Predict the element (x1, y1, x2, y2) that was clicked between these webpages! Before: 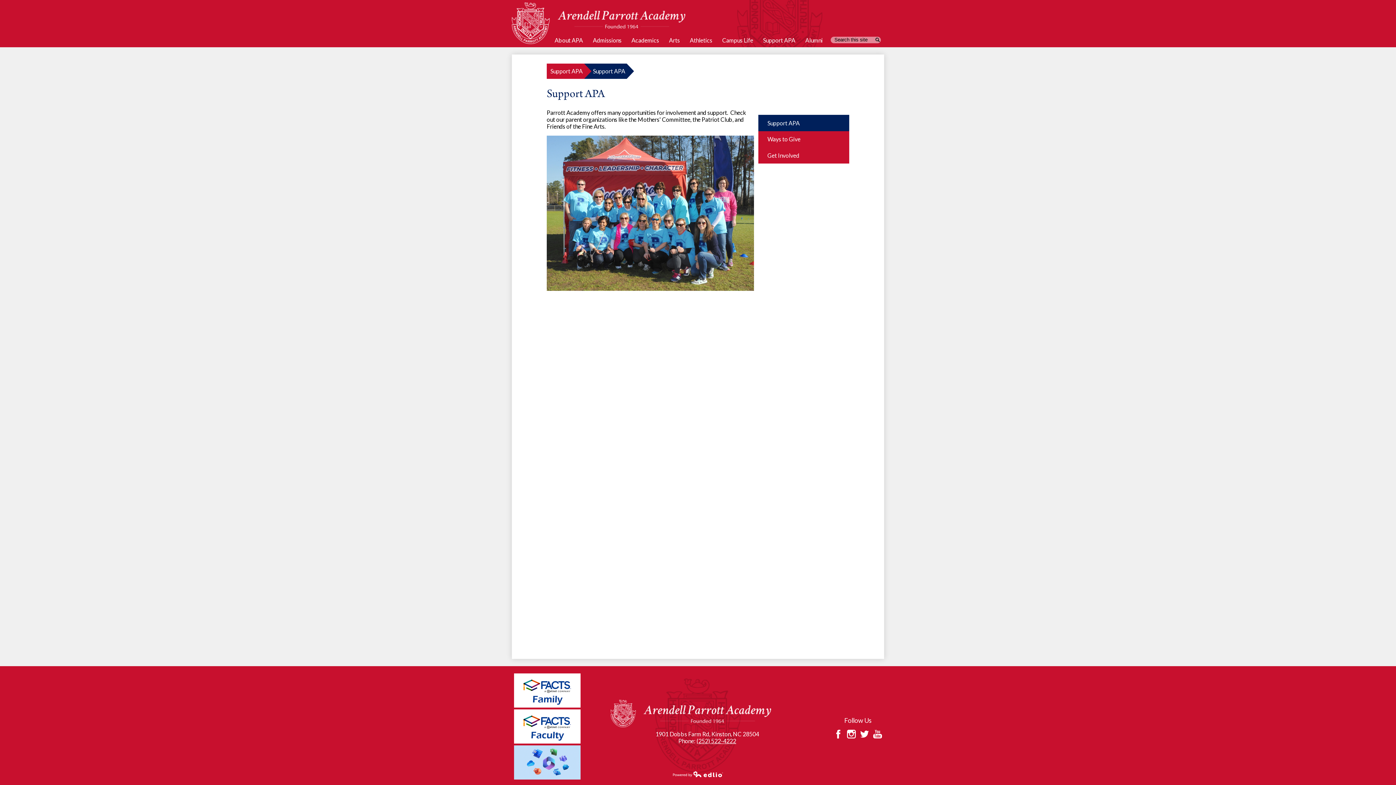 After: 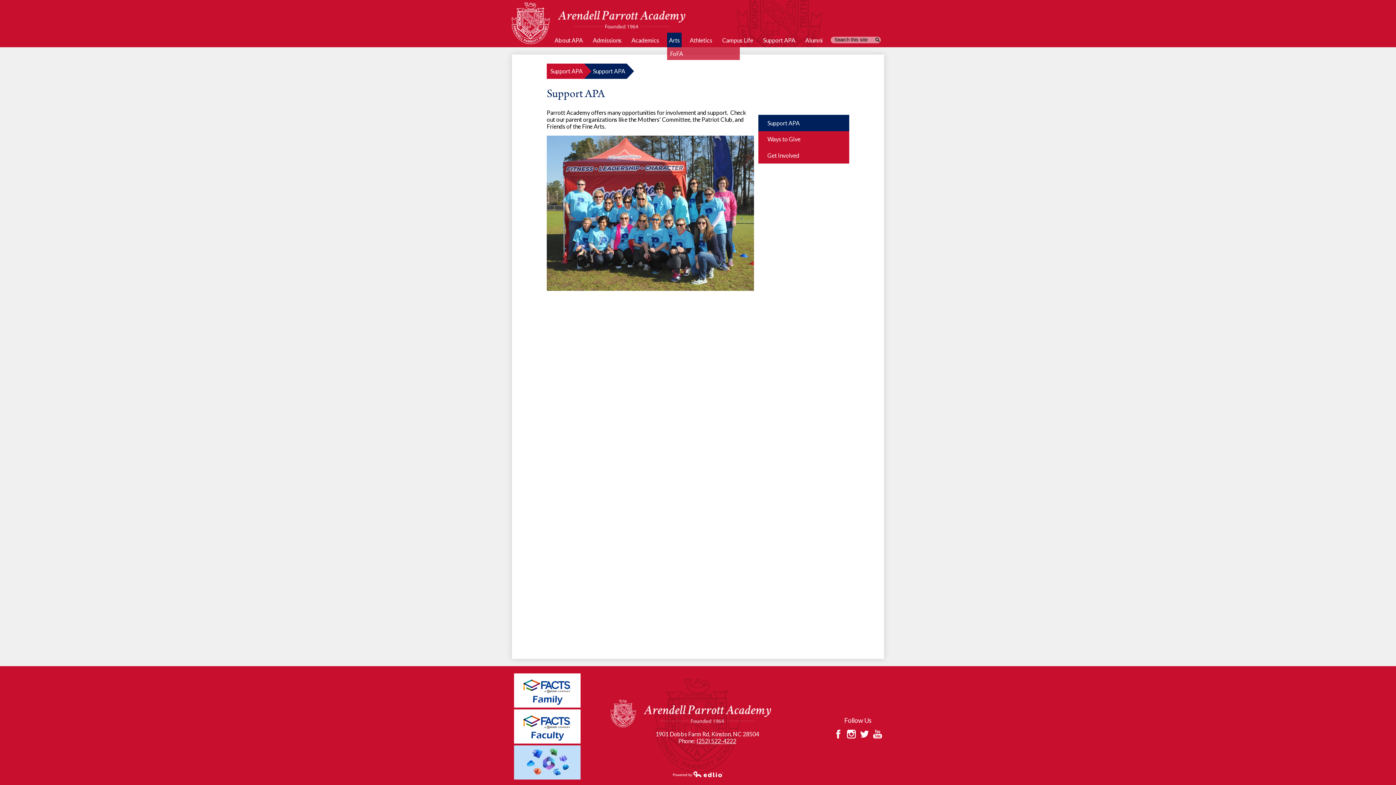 Action: label: Arts bbox: (667, 32, 681, 47)